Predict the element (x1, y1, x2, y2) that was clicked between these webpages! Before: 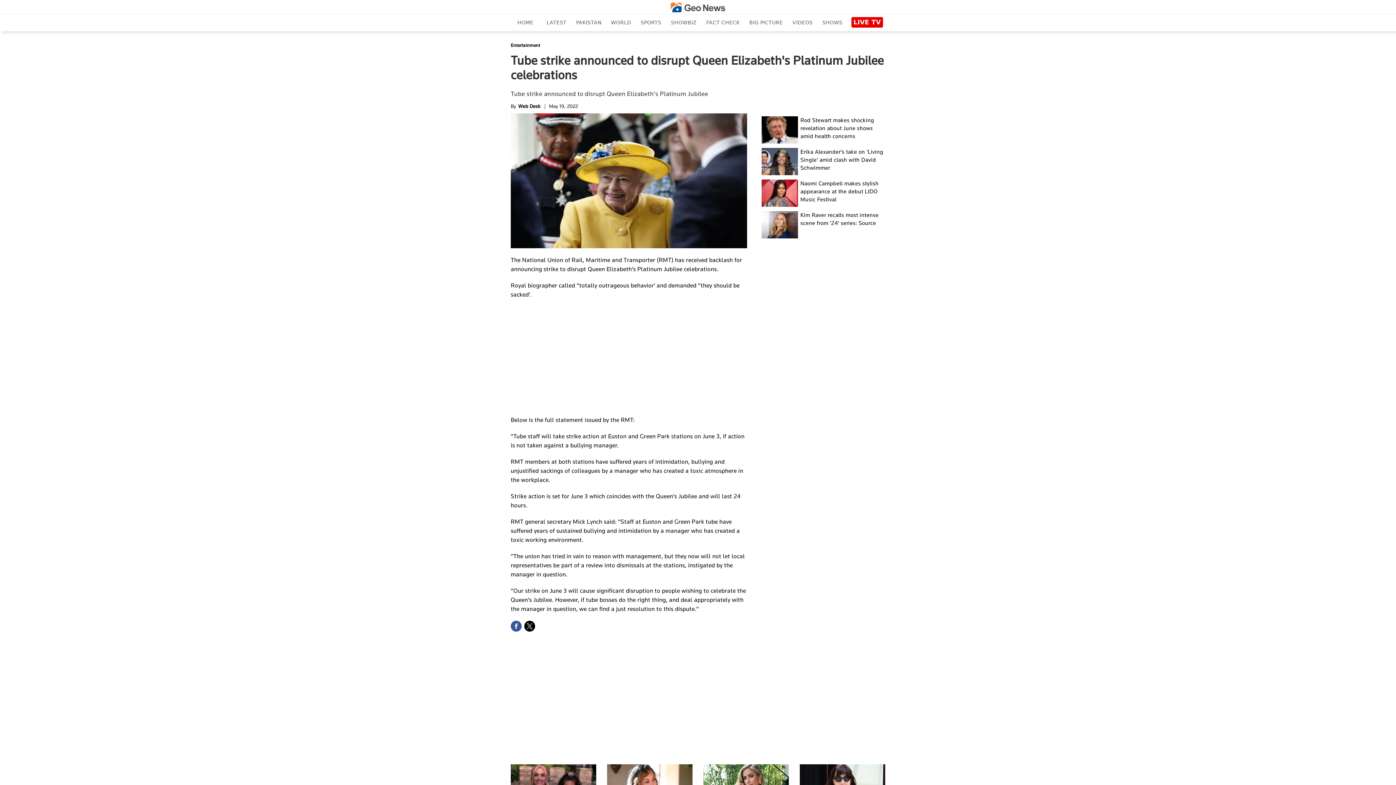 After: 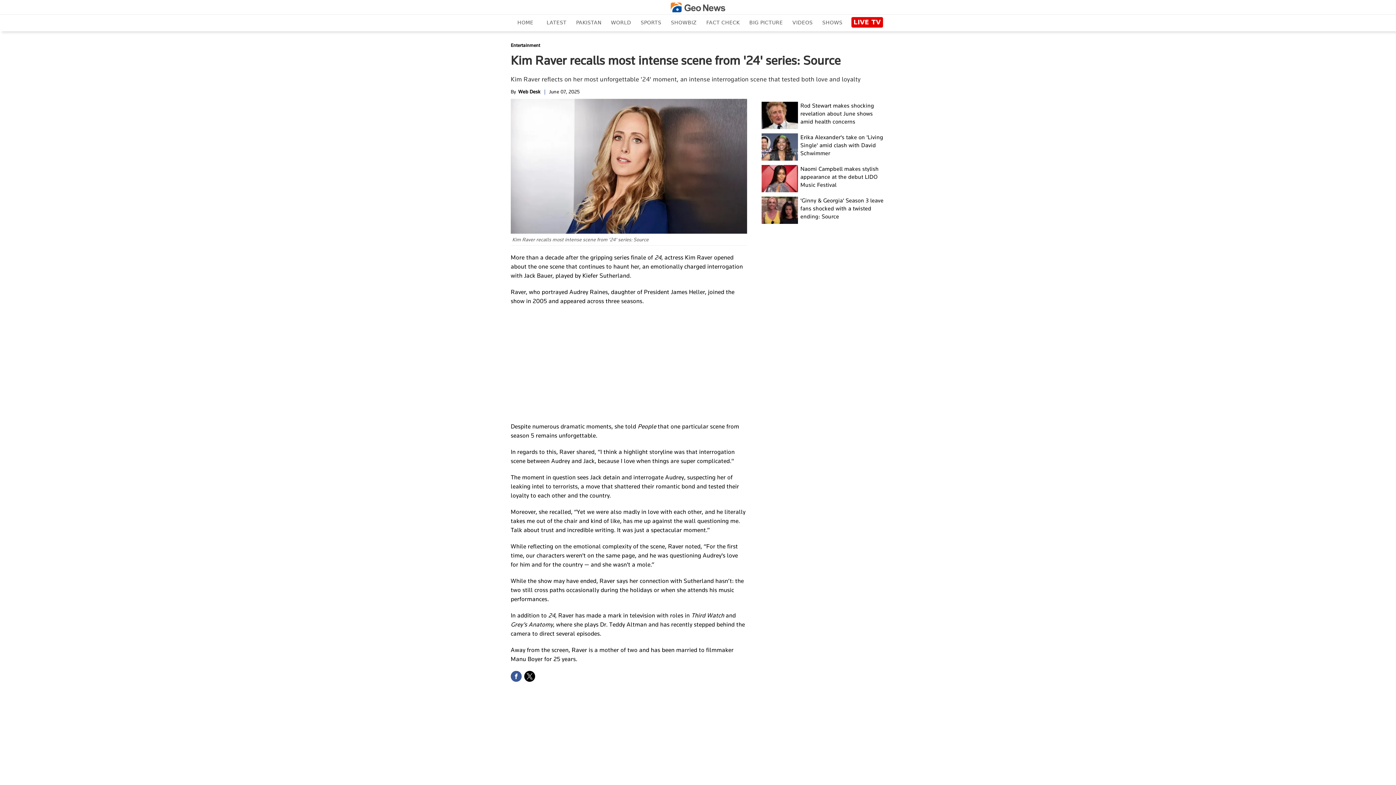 Action: bbox: (800, 211, 885, 227) label: Kim Raver recalls most intense scene from '24' series: Source